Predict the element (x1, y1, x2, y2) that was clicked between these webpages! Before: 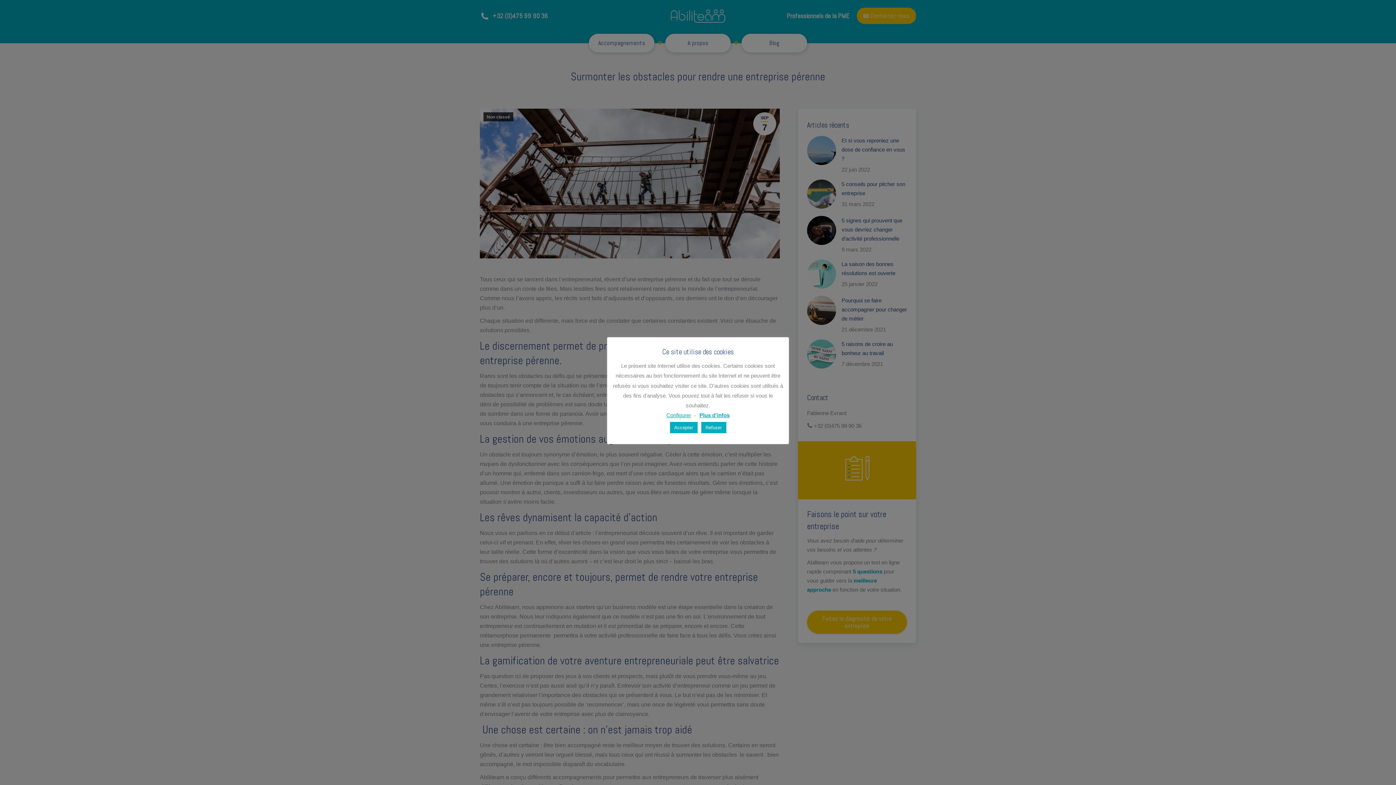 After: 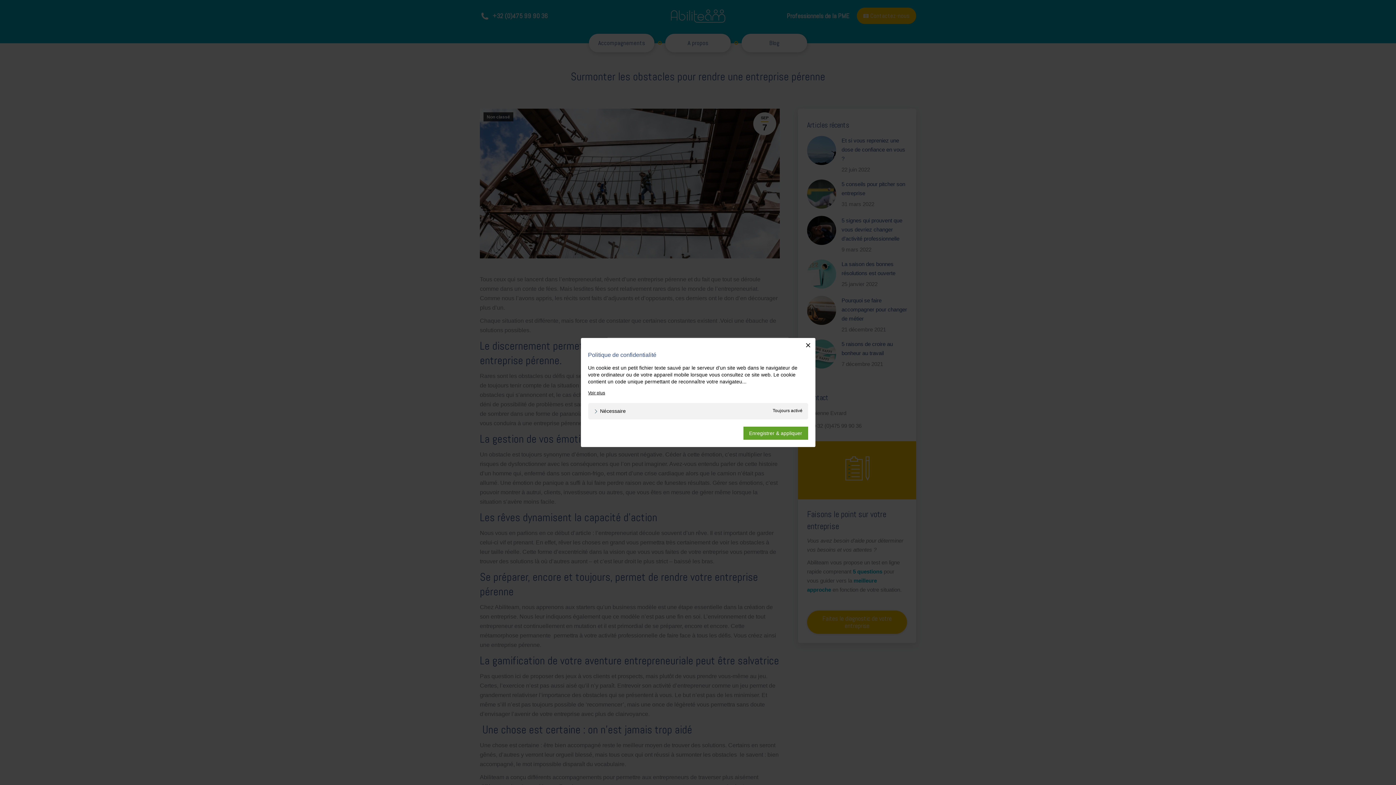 Action: bbox: (666, 412, 691, 418) label: Configurer